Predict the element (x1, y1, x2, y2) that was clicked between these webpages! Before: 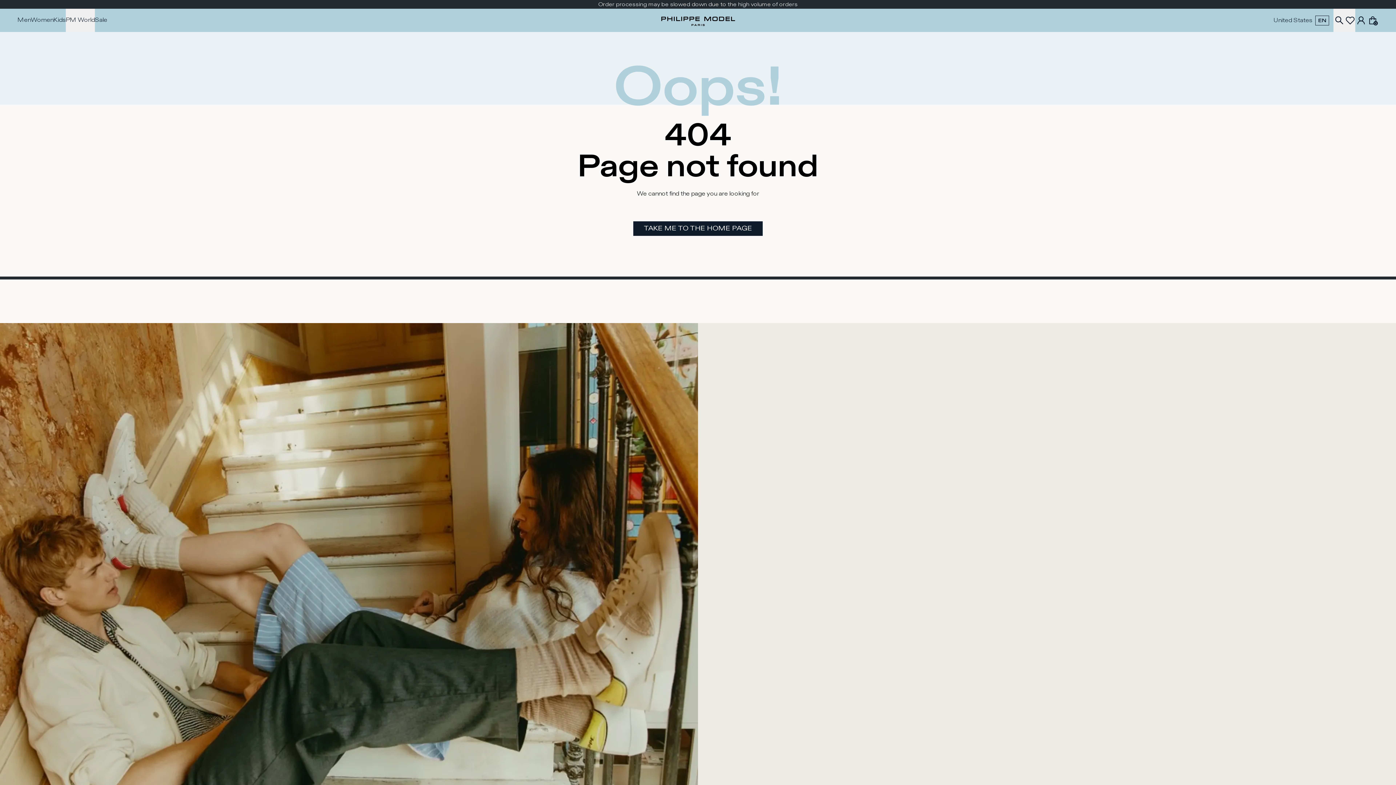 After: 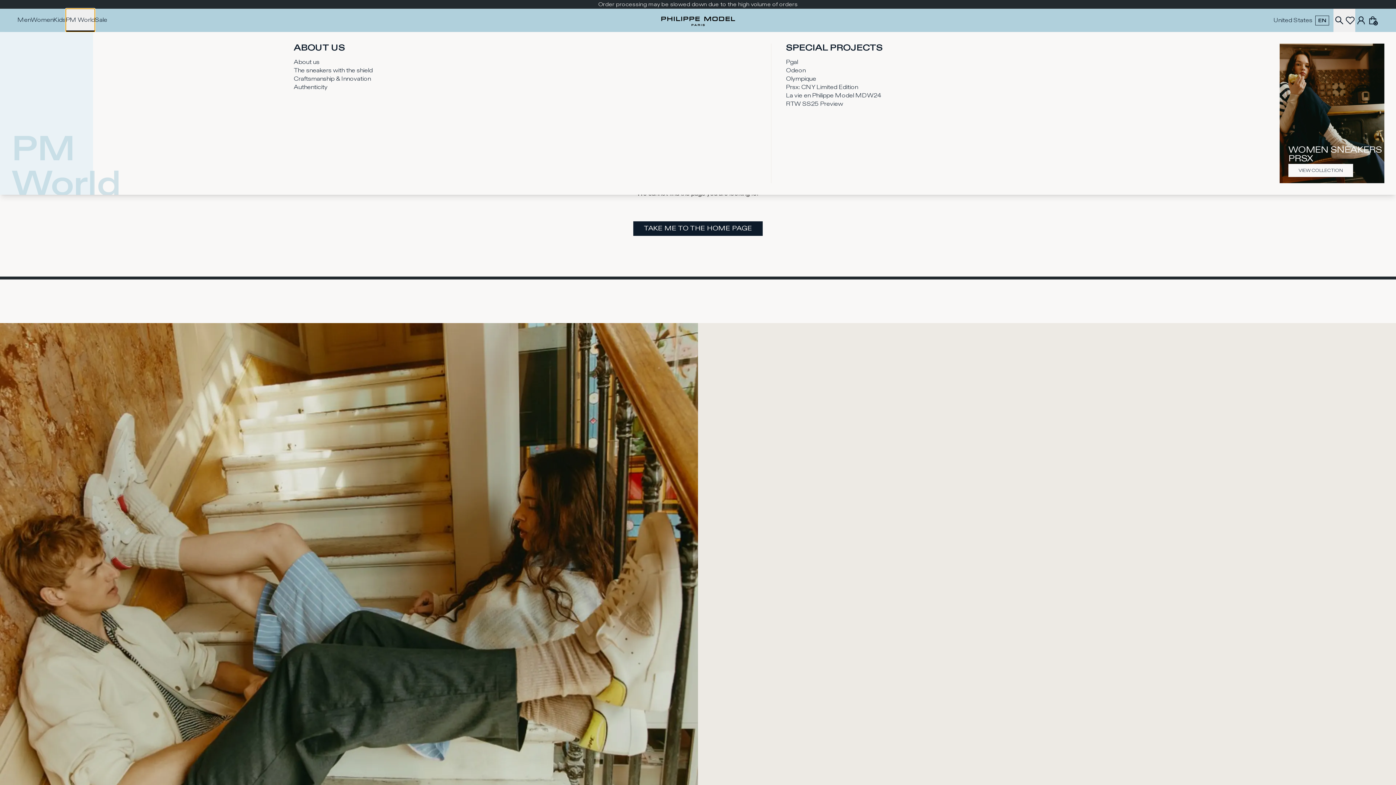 Action: bbox: (65, 8, 94, 32) label: PM World